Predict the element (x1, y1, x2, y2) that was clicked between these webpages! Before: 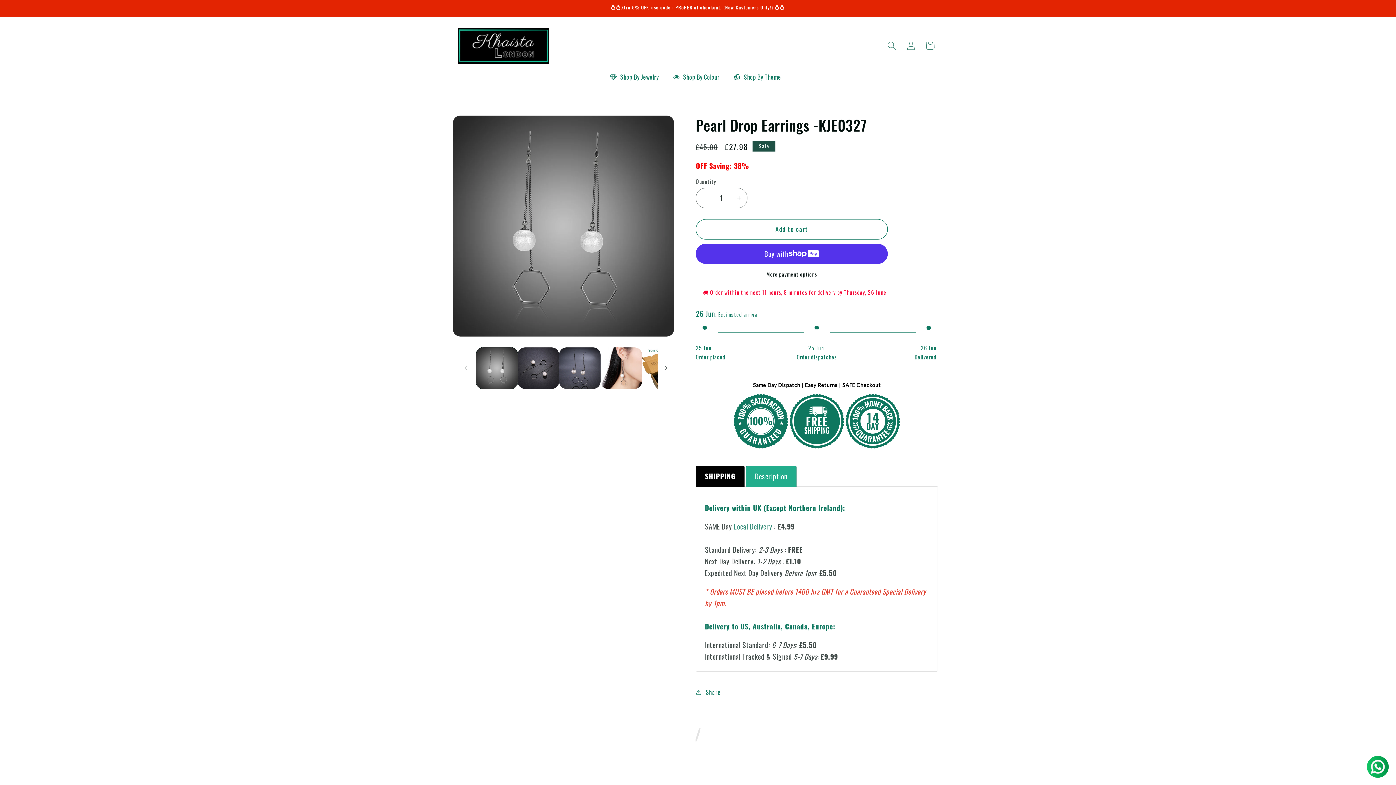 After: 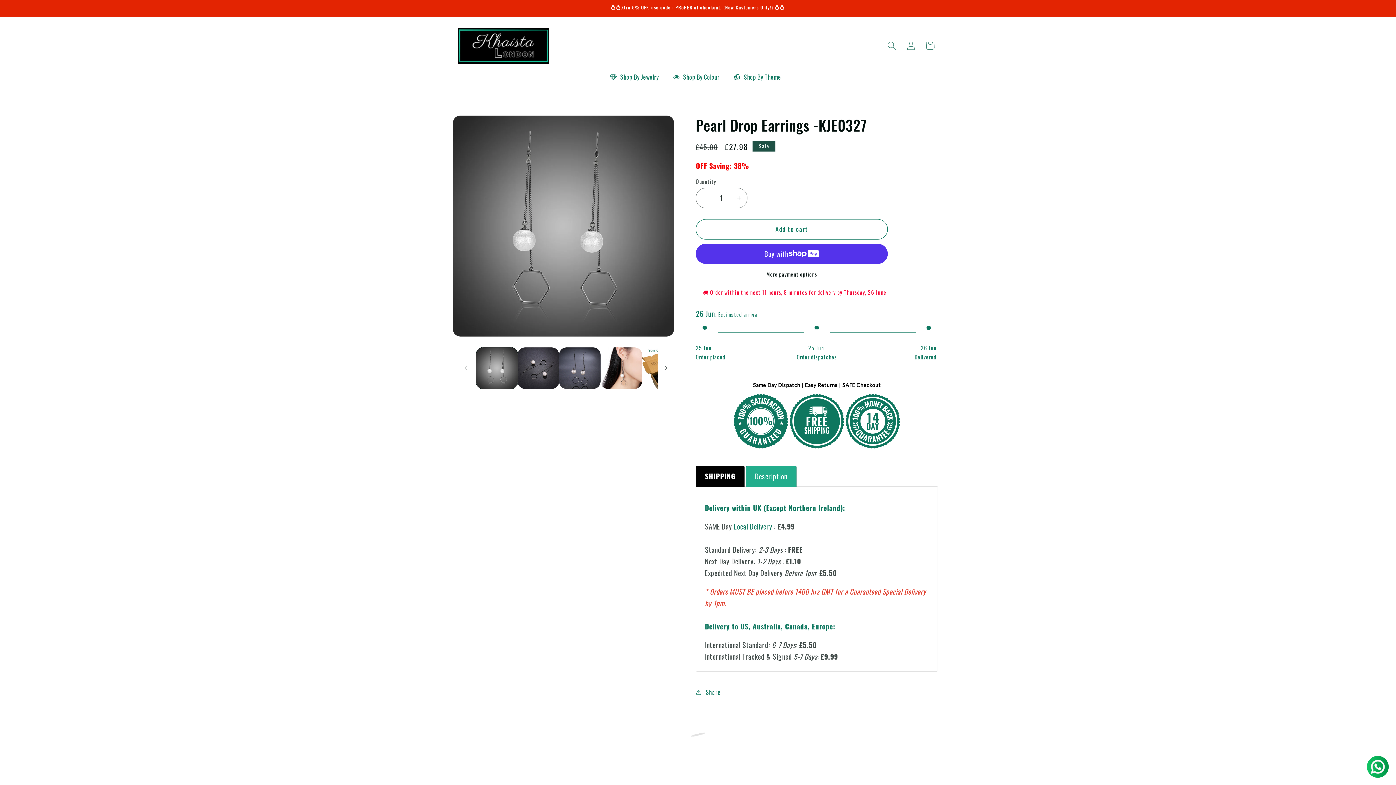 Action: label: Local Delivery bbox: (733, 521, 772, 532)